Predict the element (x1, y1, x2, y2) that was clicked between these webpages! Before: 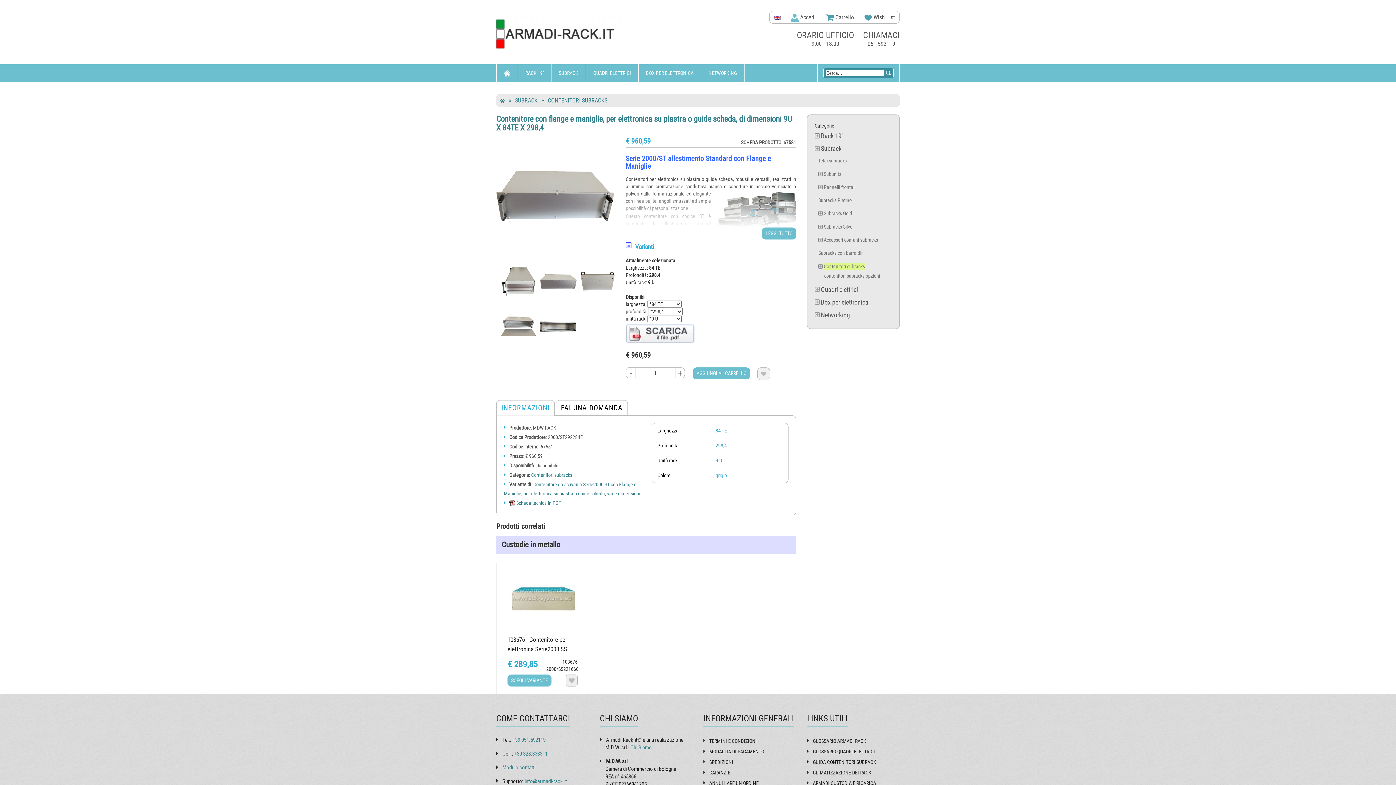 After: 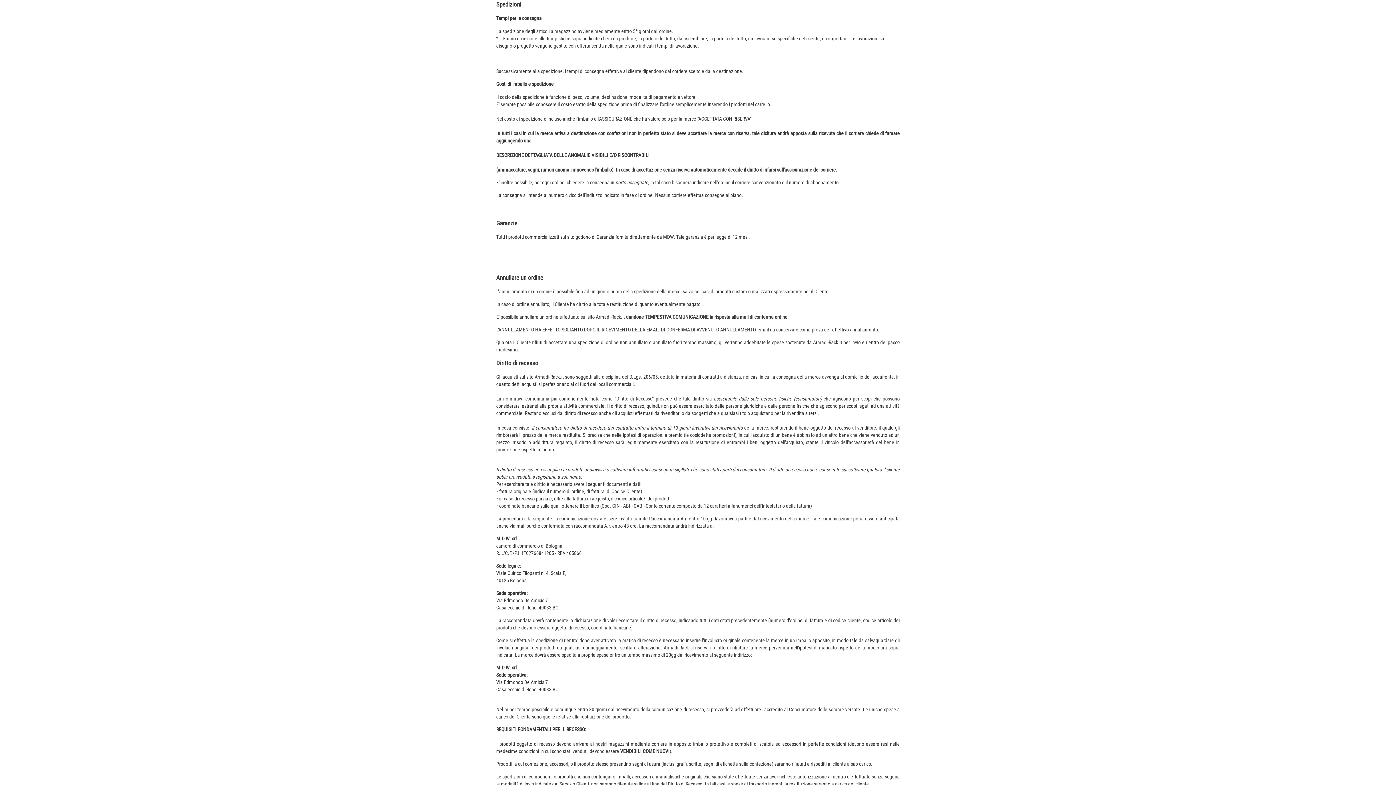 Action: label: SPEDIZIONI bbox: (703, 759, 733, 765)